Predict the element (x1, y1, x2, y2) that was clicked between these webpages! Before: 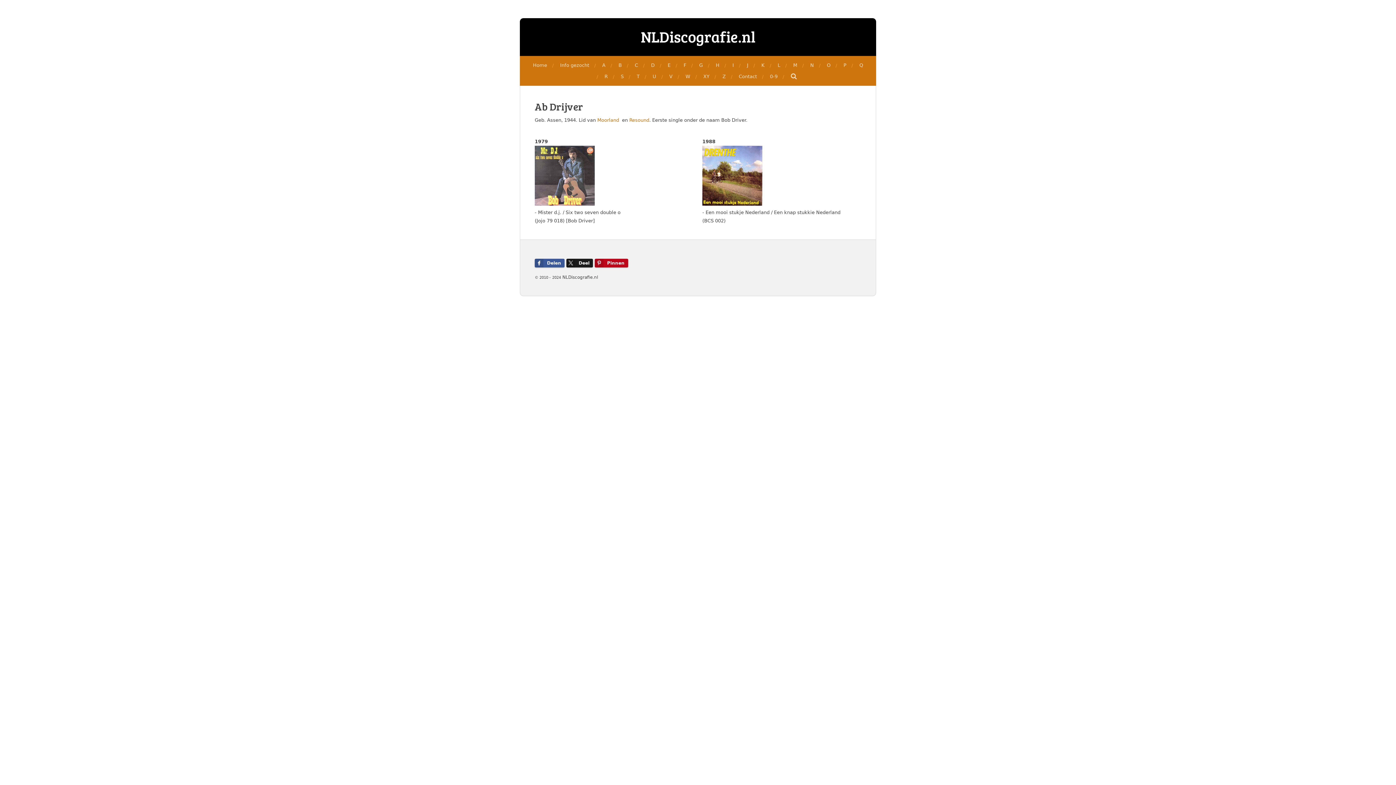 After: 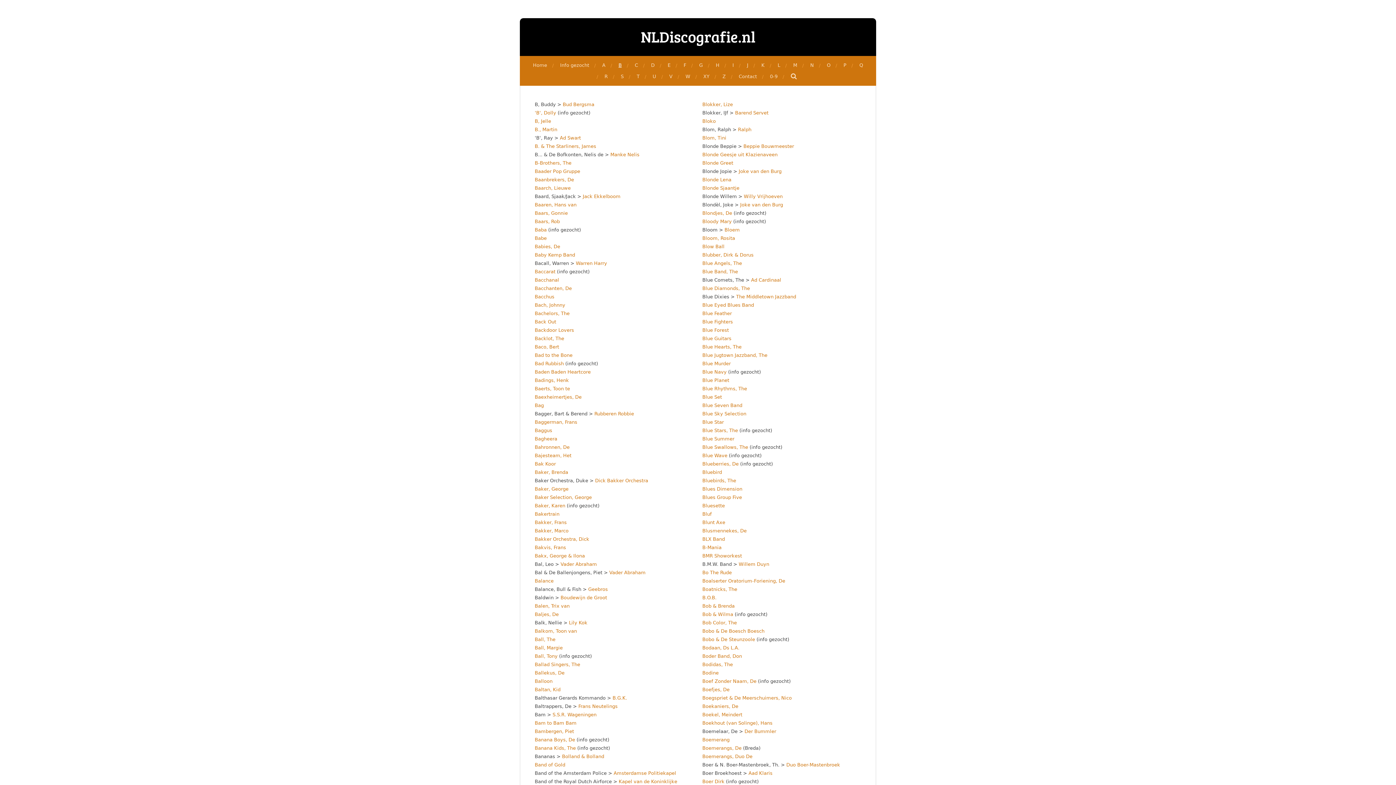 Action: label: B bbox: (615, 59, 625, 70)